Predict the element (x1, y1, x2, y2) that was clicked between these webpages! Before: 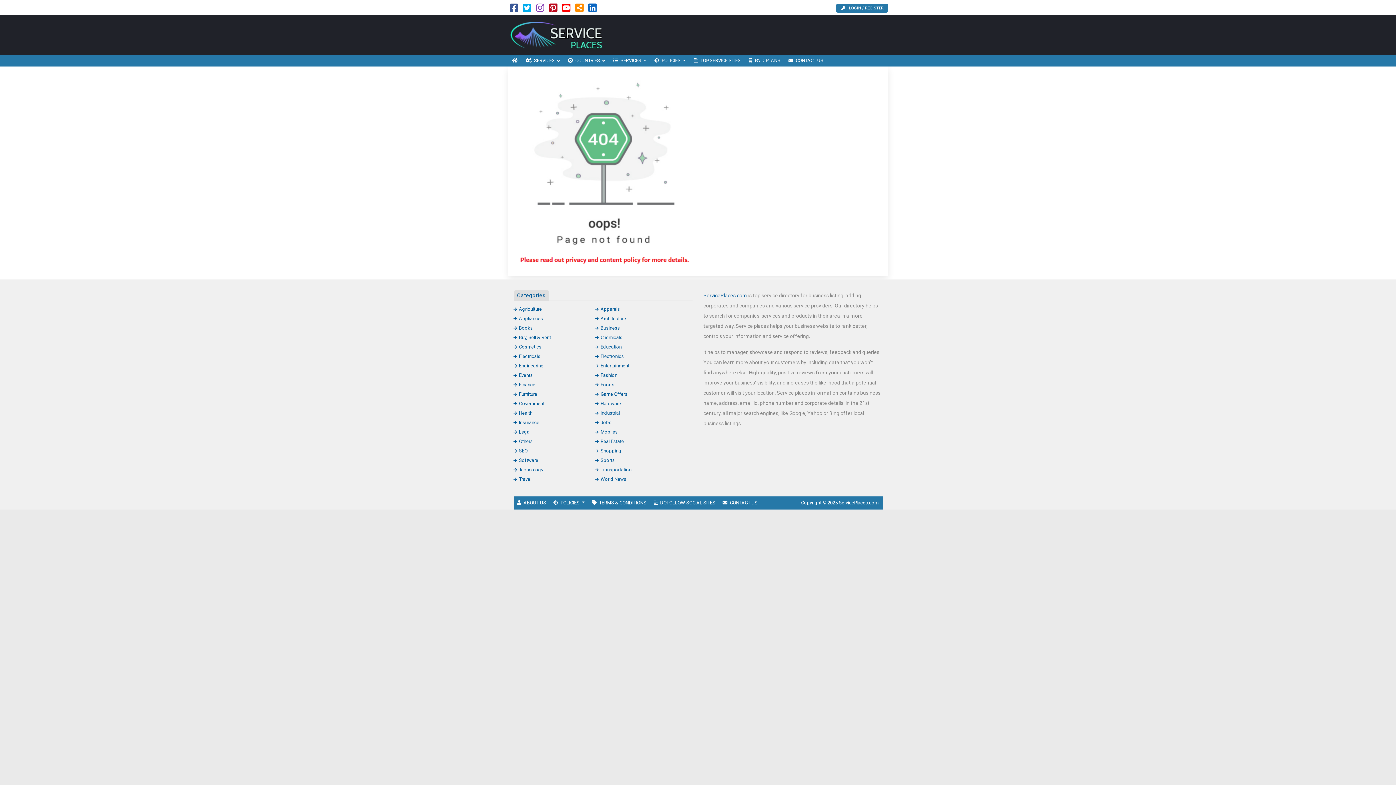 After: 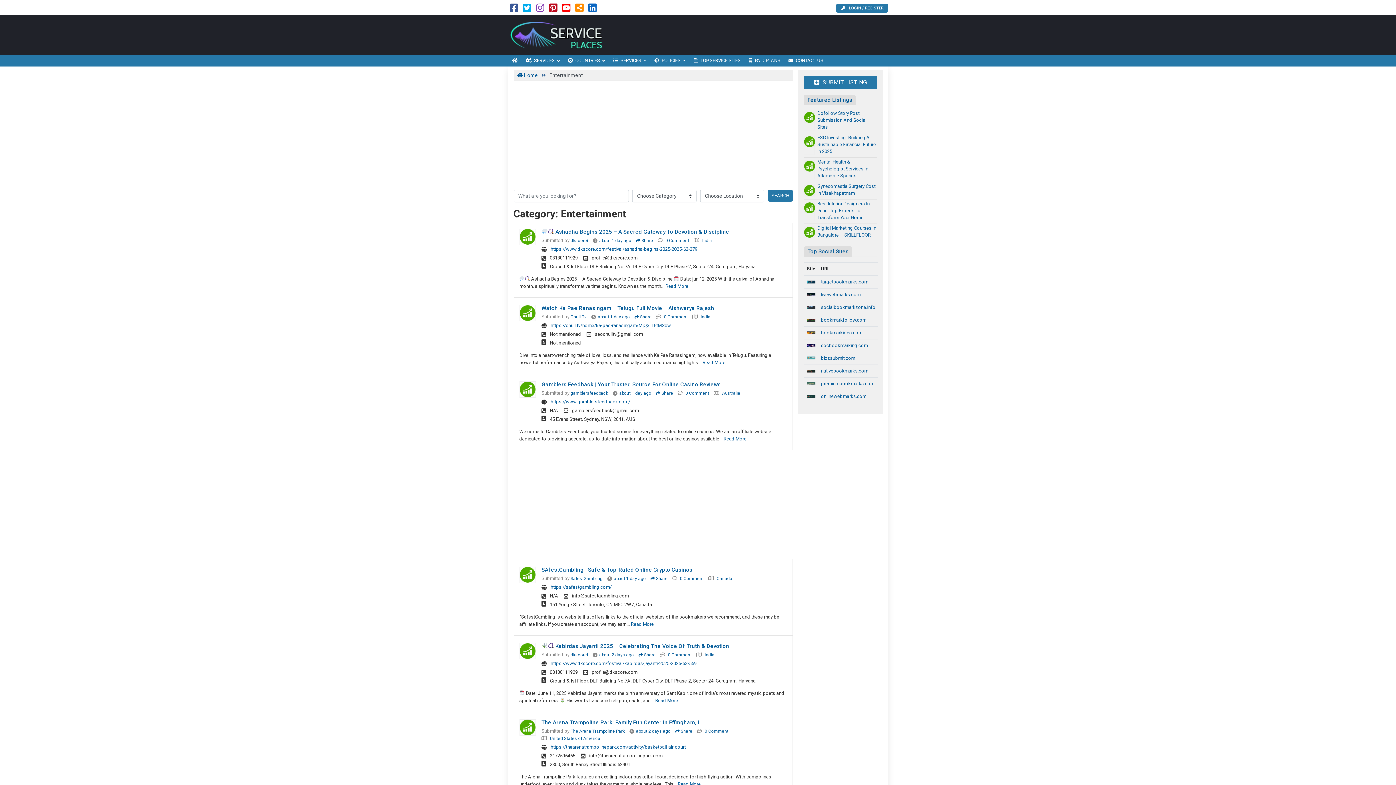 Action: bbox: (595, 363, 629, 368) label: Entertainment